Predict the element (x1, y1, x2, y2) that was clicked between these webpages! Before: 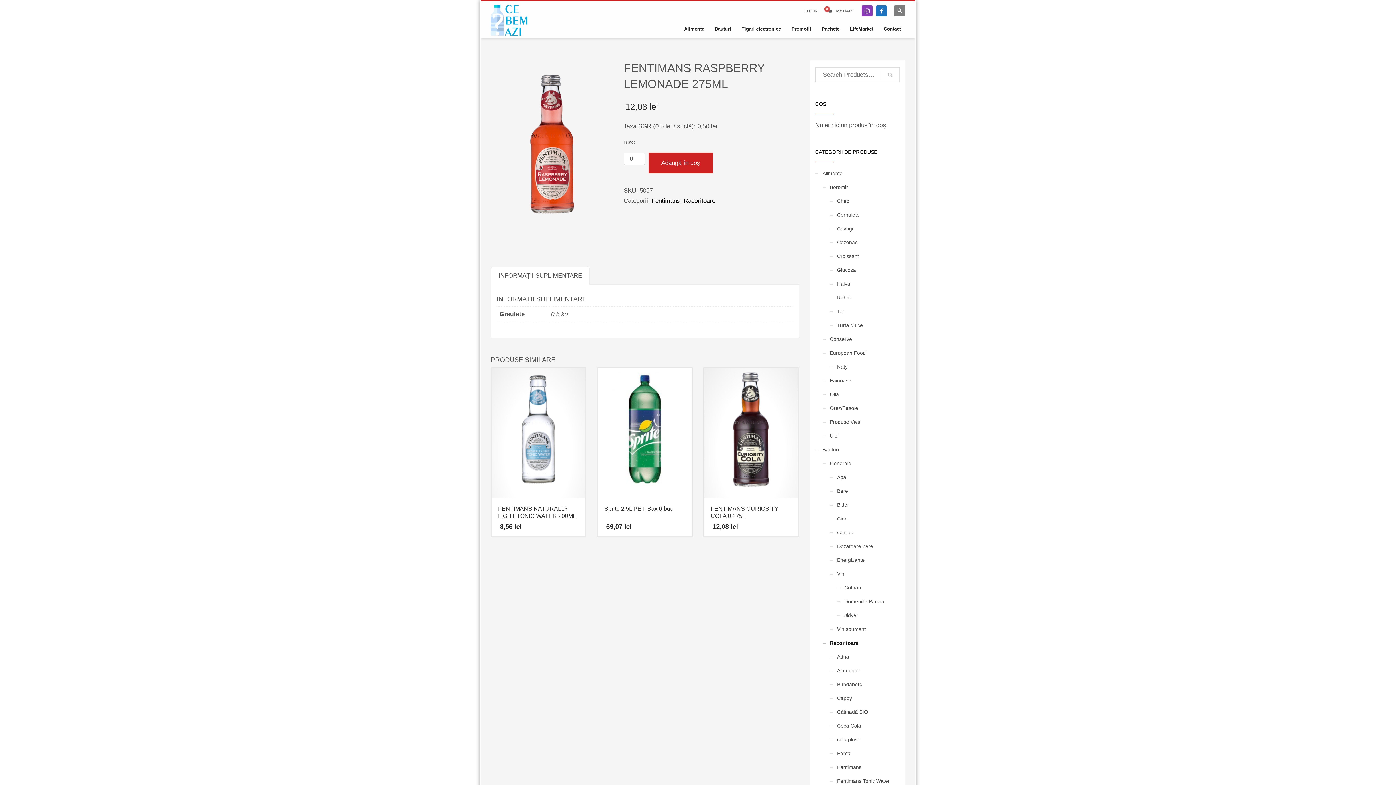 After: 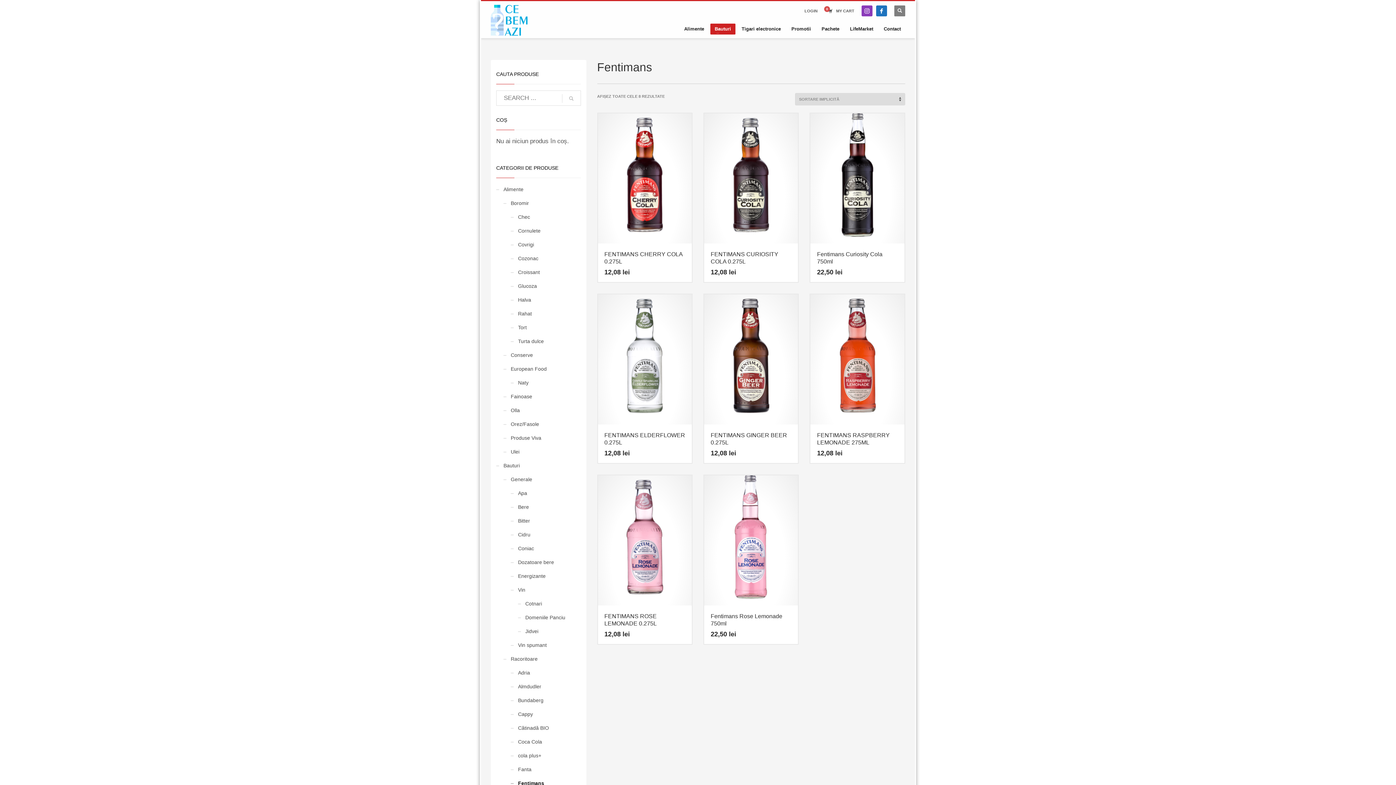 Action: bbox: (651, 197, 680, 204) label: Fentimans